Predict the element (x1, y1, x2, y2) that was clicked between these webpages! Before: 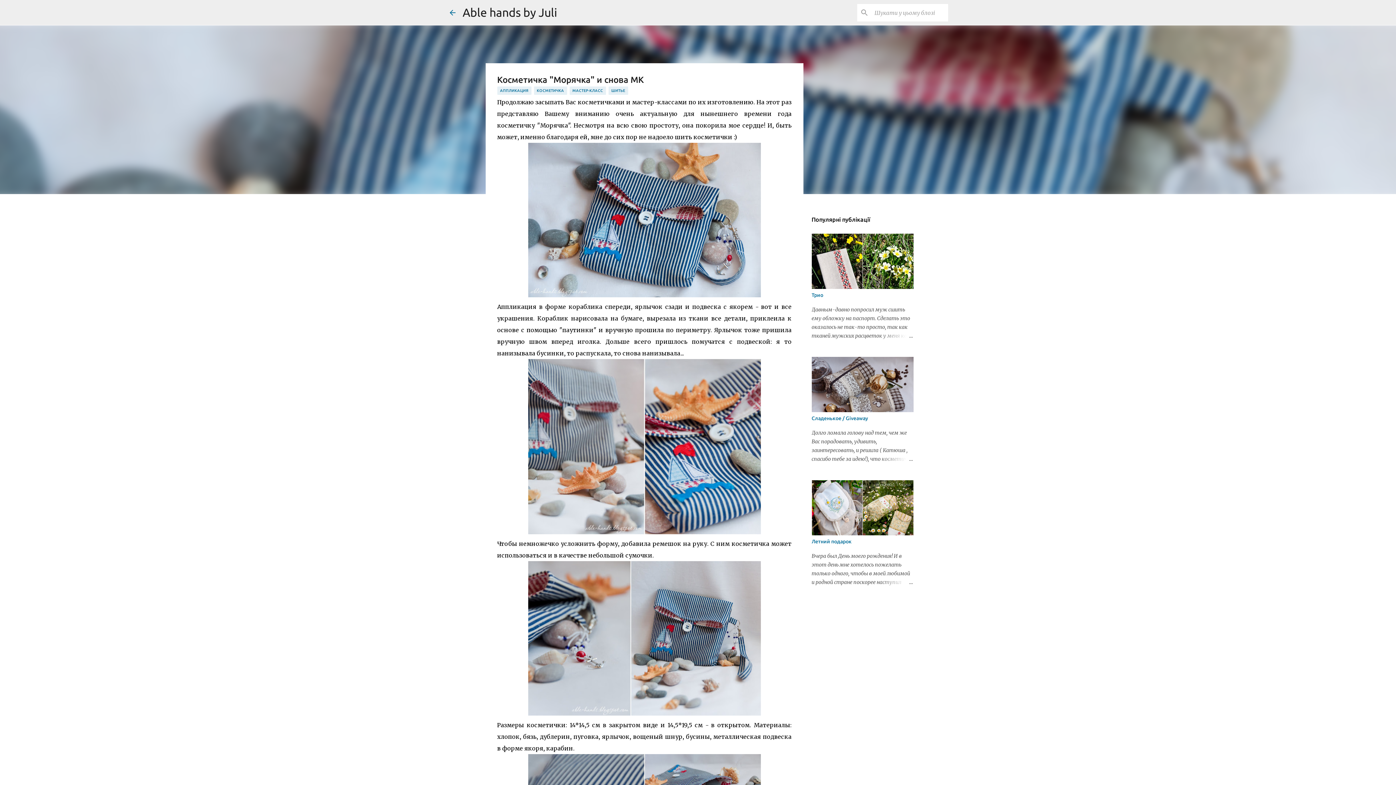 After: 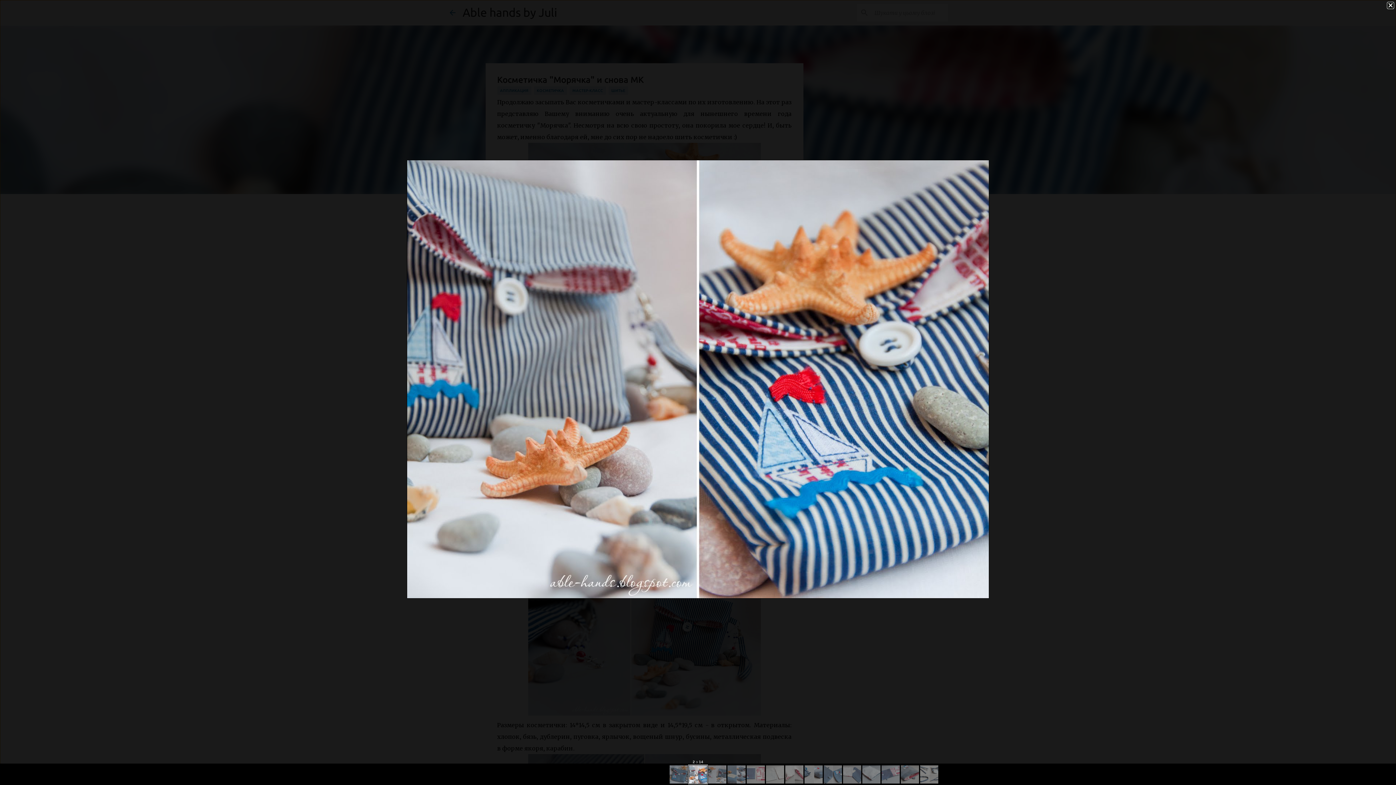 Action: bbox: (528, 359, 760, 538)